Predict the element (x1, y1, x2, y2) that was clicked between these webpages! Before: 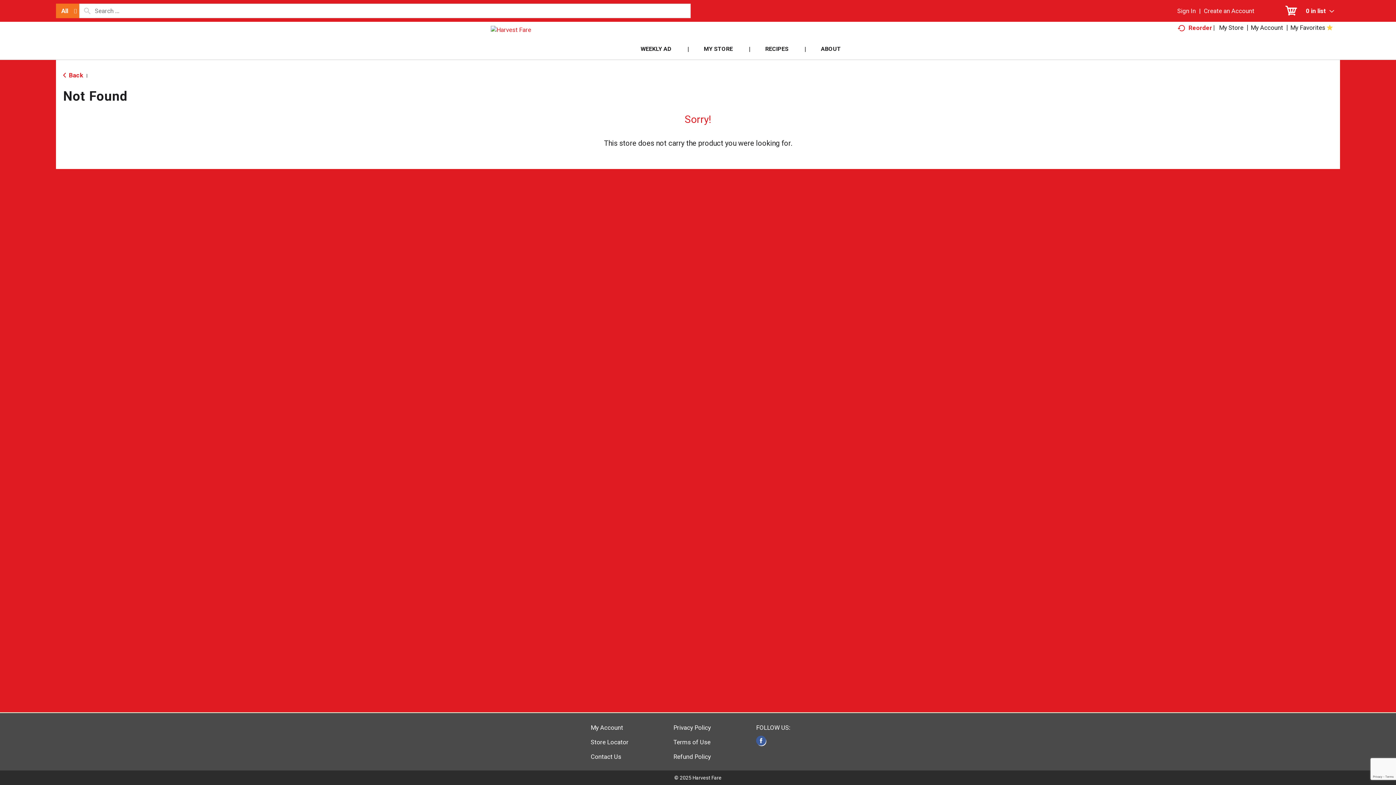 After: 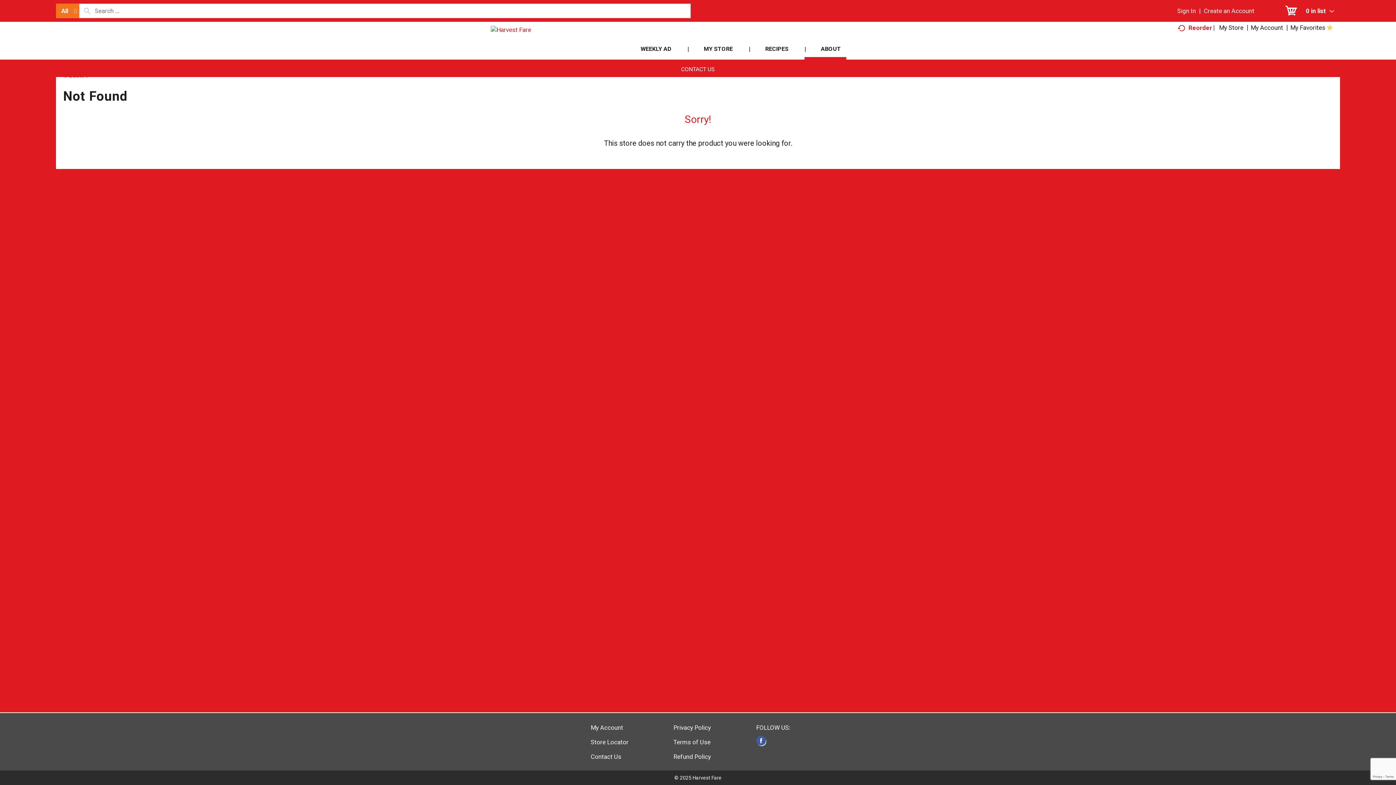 Action: label: ABOUT bbox: (804, 44, 846, 57)